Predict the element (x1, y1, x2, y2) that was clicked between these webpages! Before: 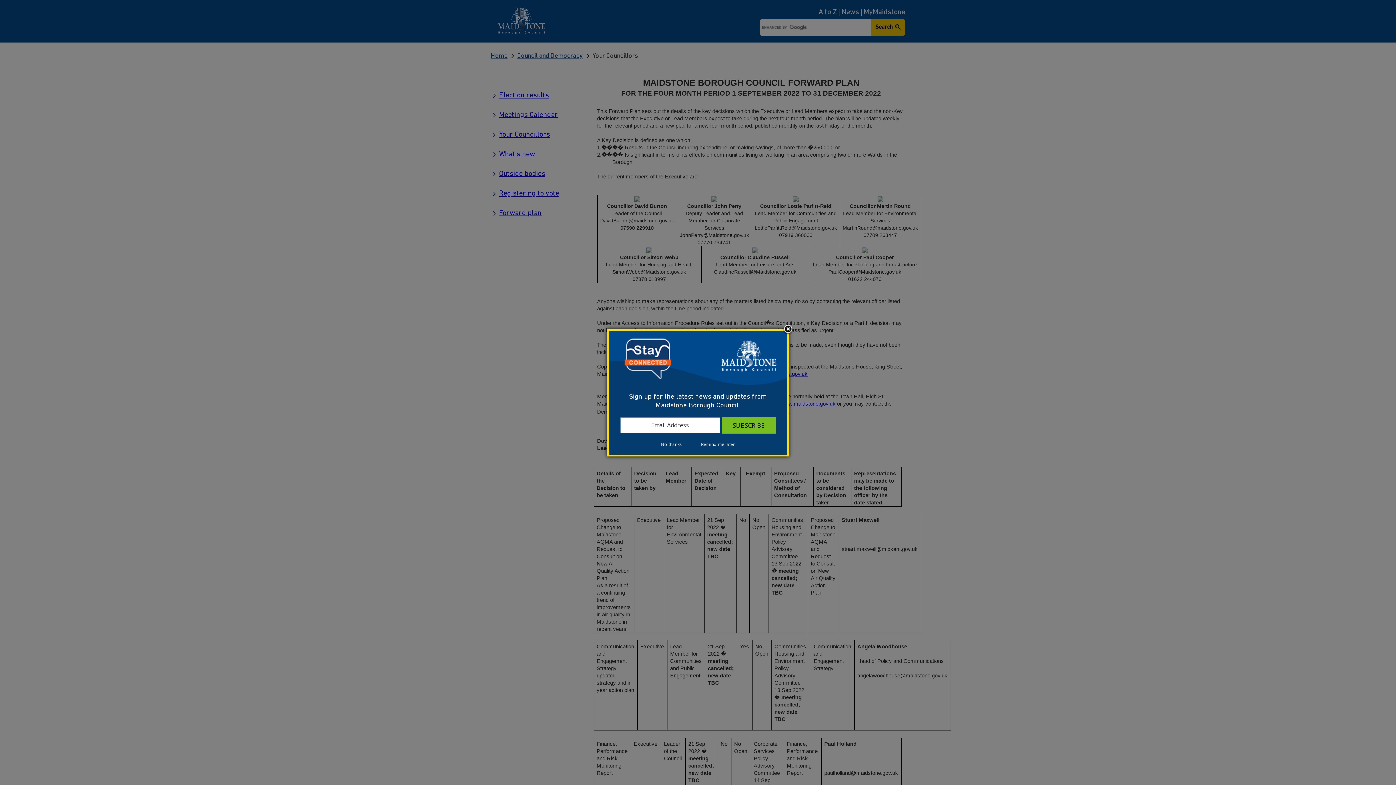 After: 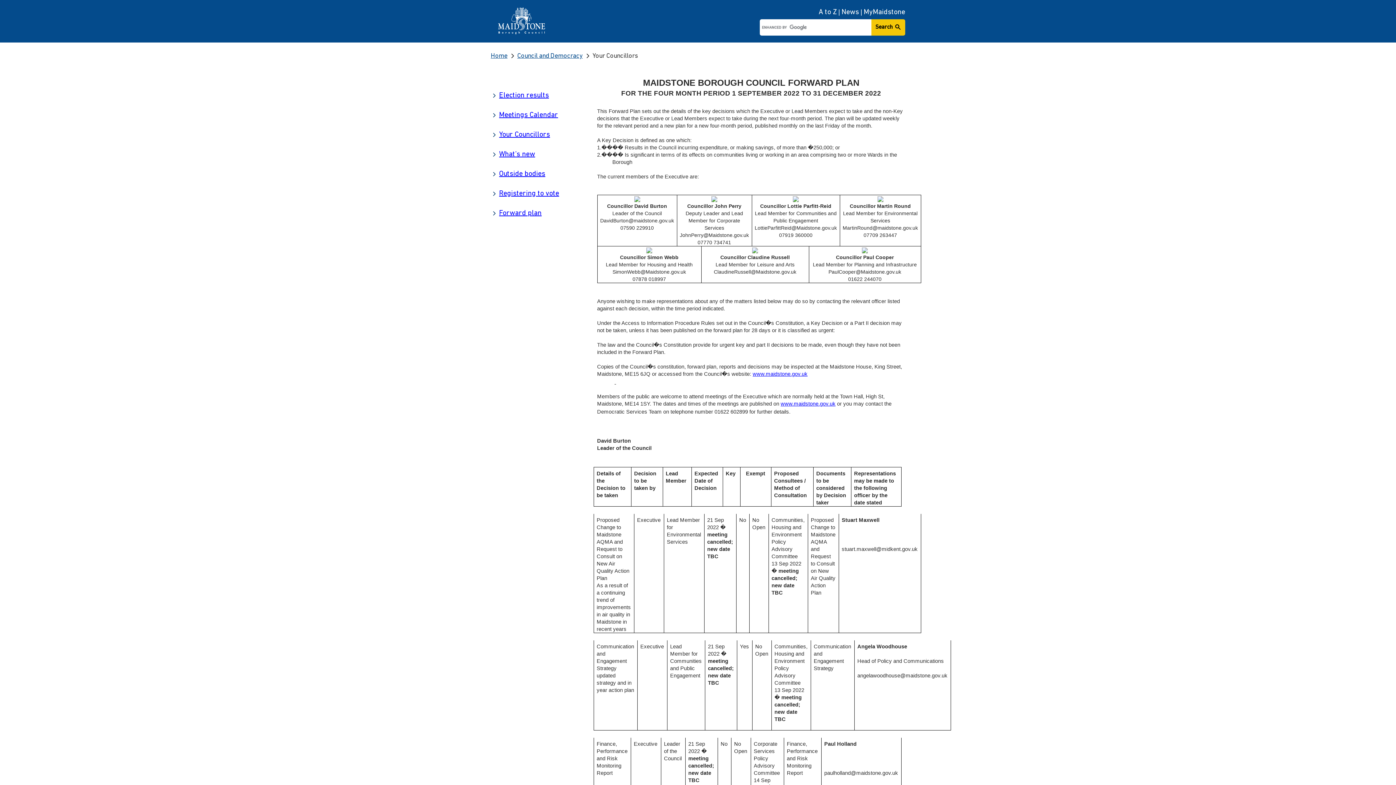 Action: label: Close subscription dialog bbox: (782, 324, 793, 335)